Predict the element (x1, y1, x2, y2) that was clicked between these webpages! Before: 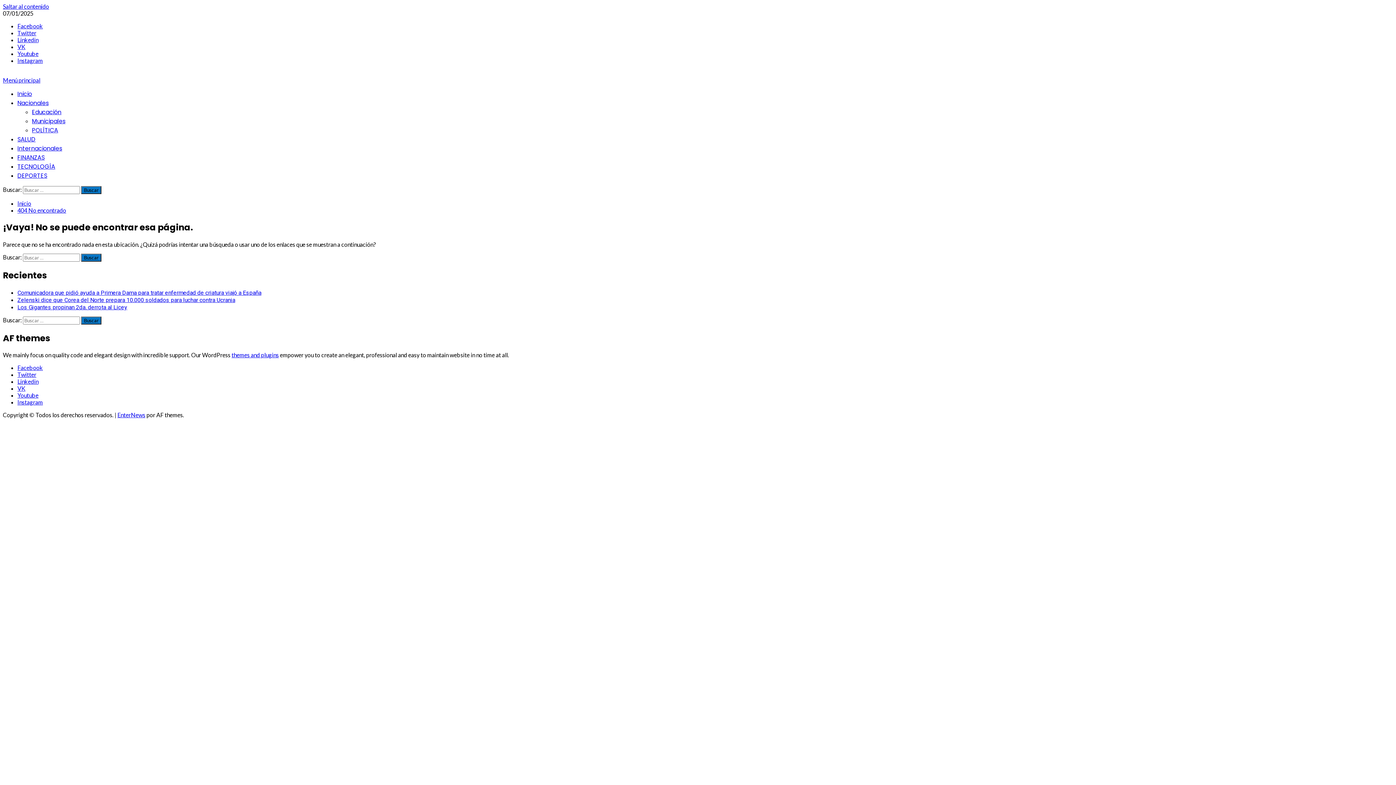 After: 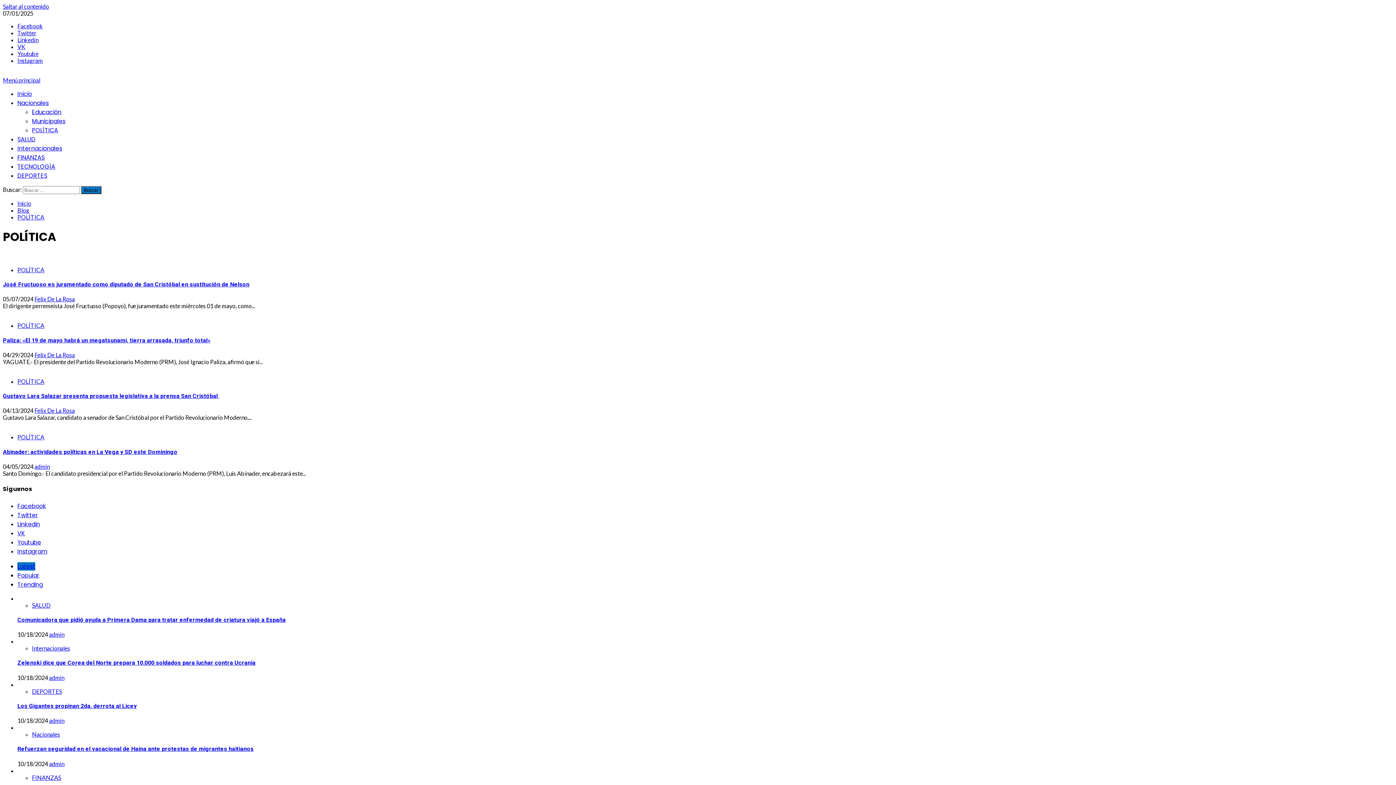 Action: label: POLÍTICA bbox: (32, 126, 58, 134)